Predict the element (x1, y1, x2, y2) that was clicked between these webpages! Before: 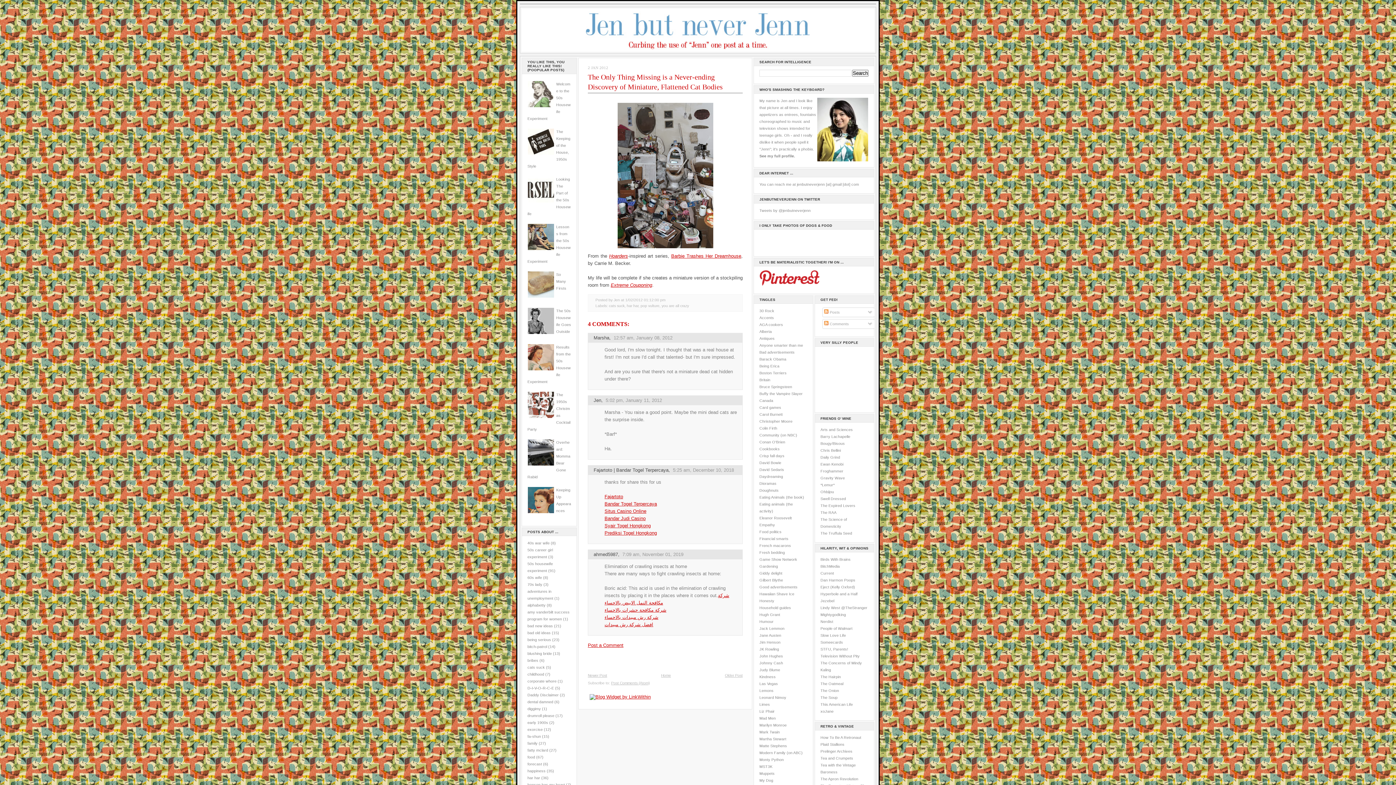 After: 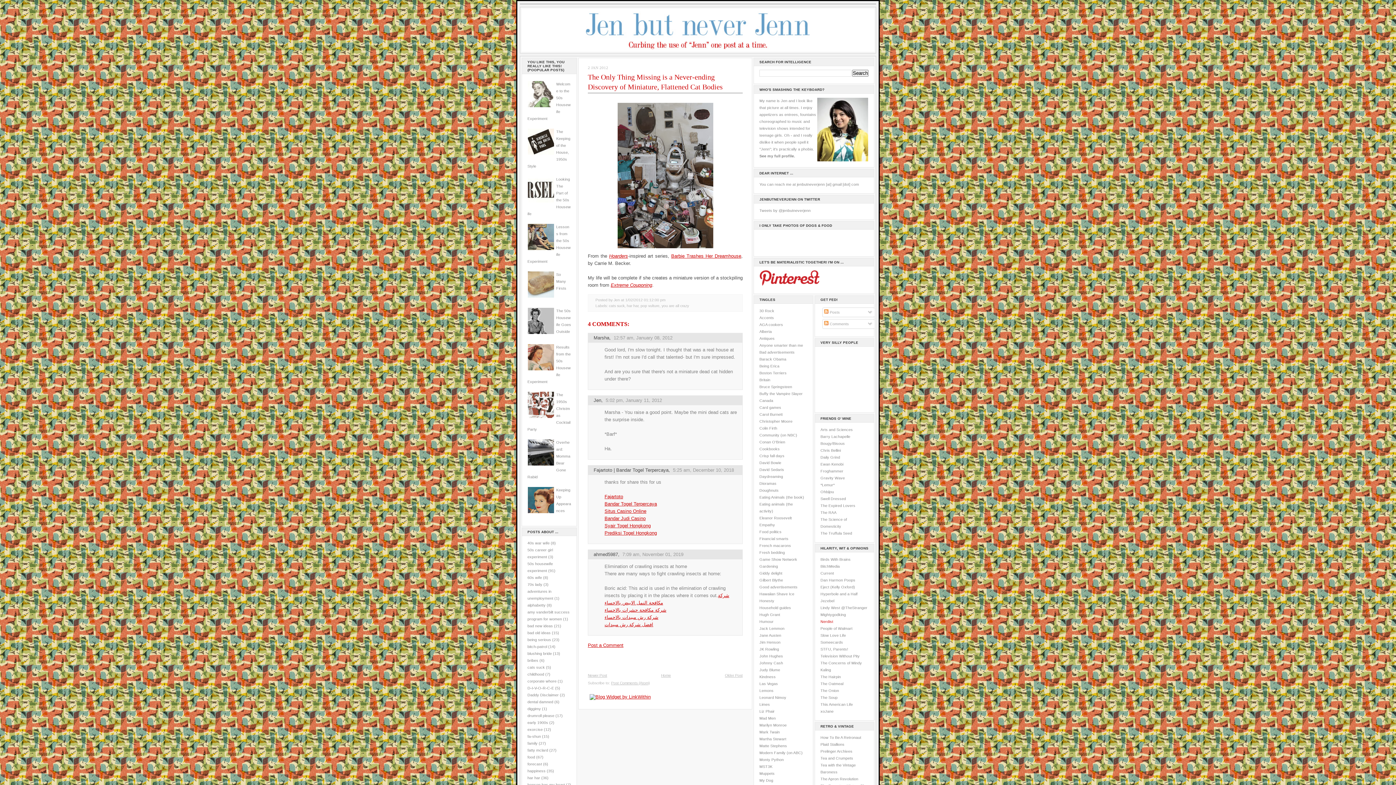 Action: label: Nerdist bbox: (820, 619, 833, 623)